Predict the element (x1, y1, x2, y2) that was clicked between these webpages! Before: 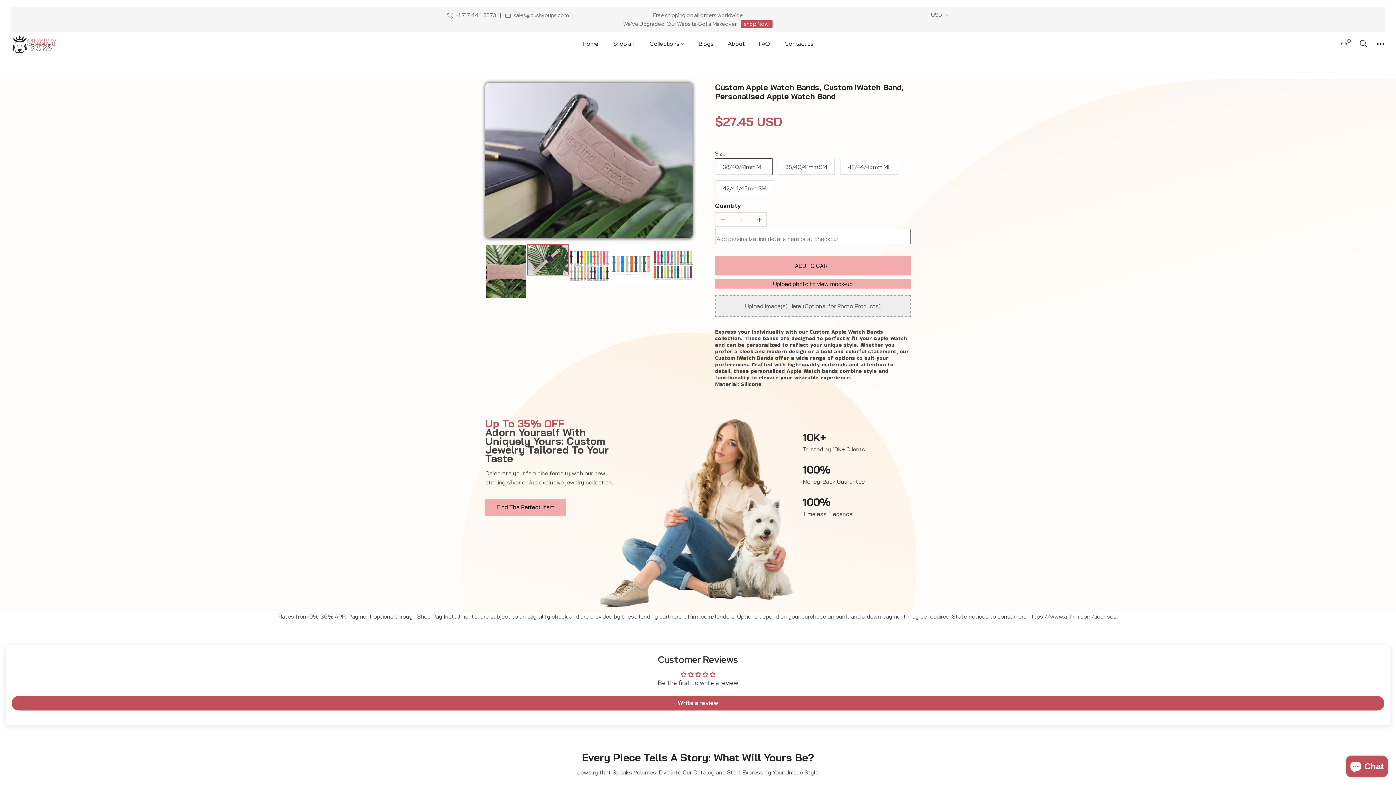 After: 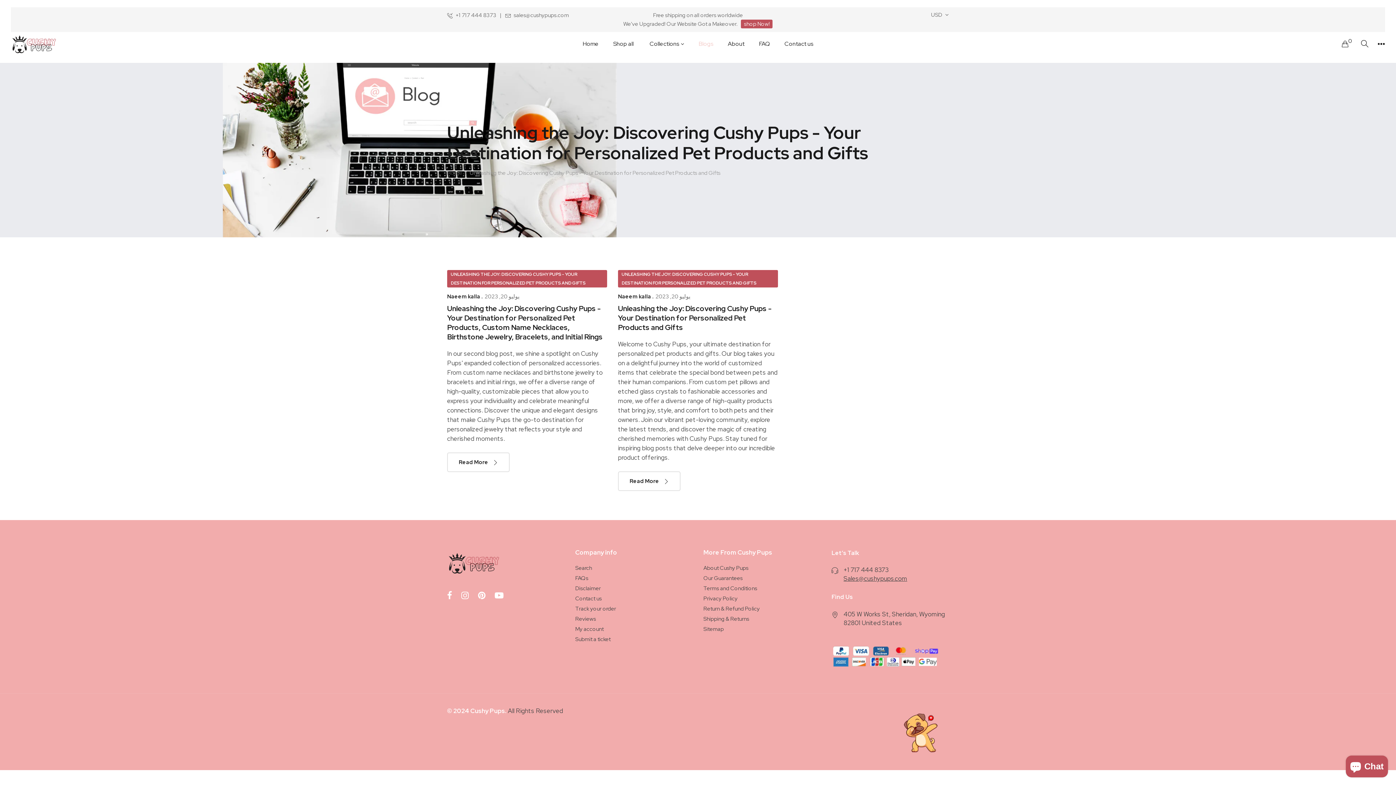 Action: label: Blogs bbox: (691, 33, 720, 53)